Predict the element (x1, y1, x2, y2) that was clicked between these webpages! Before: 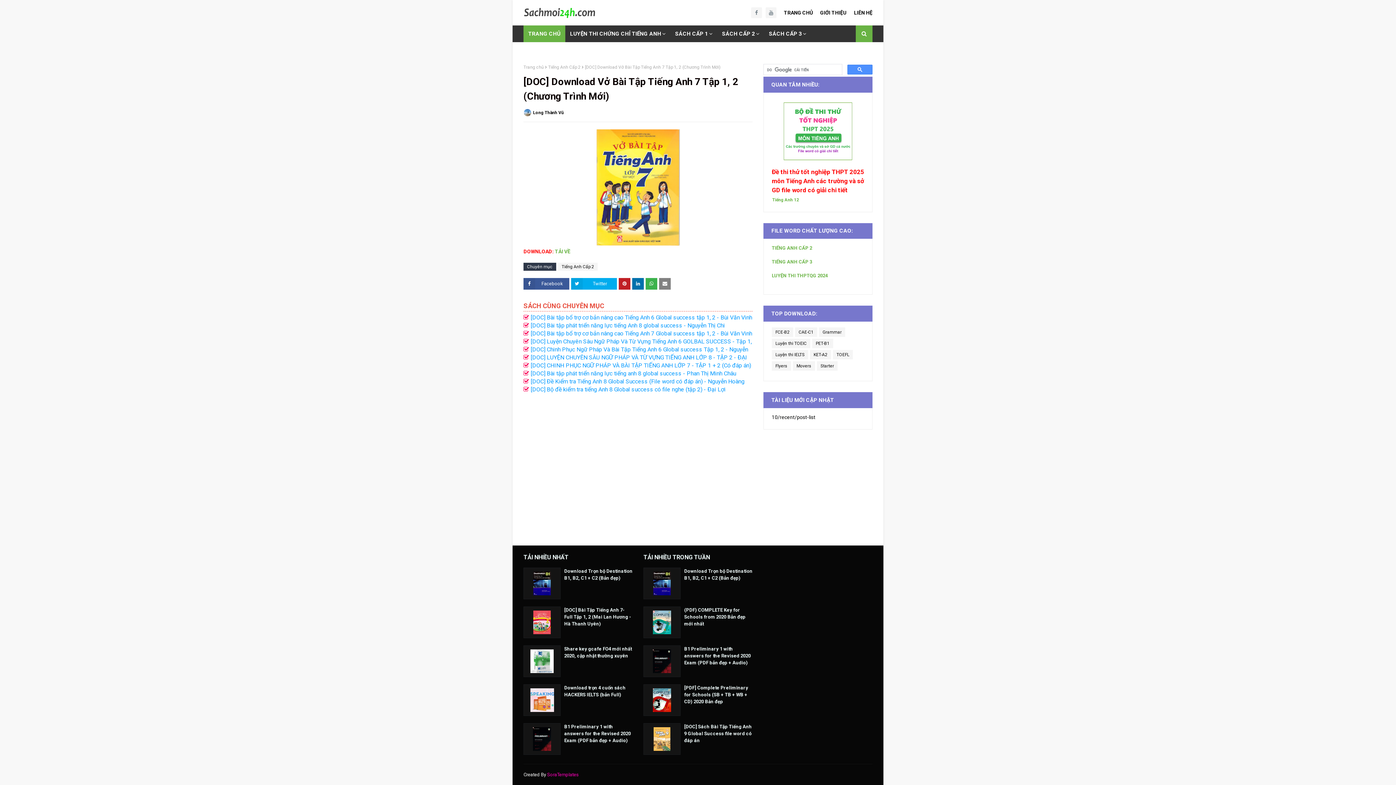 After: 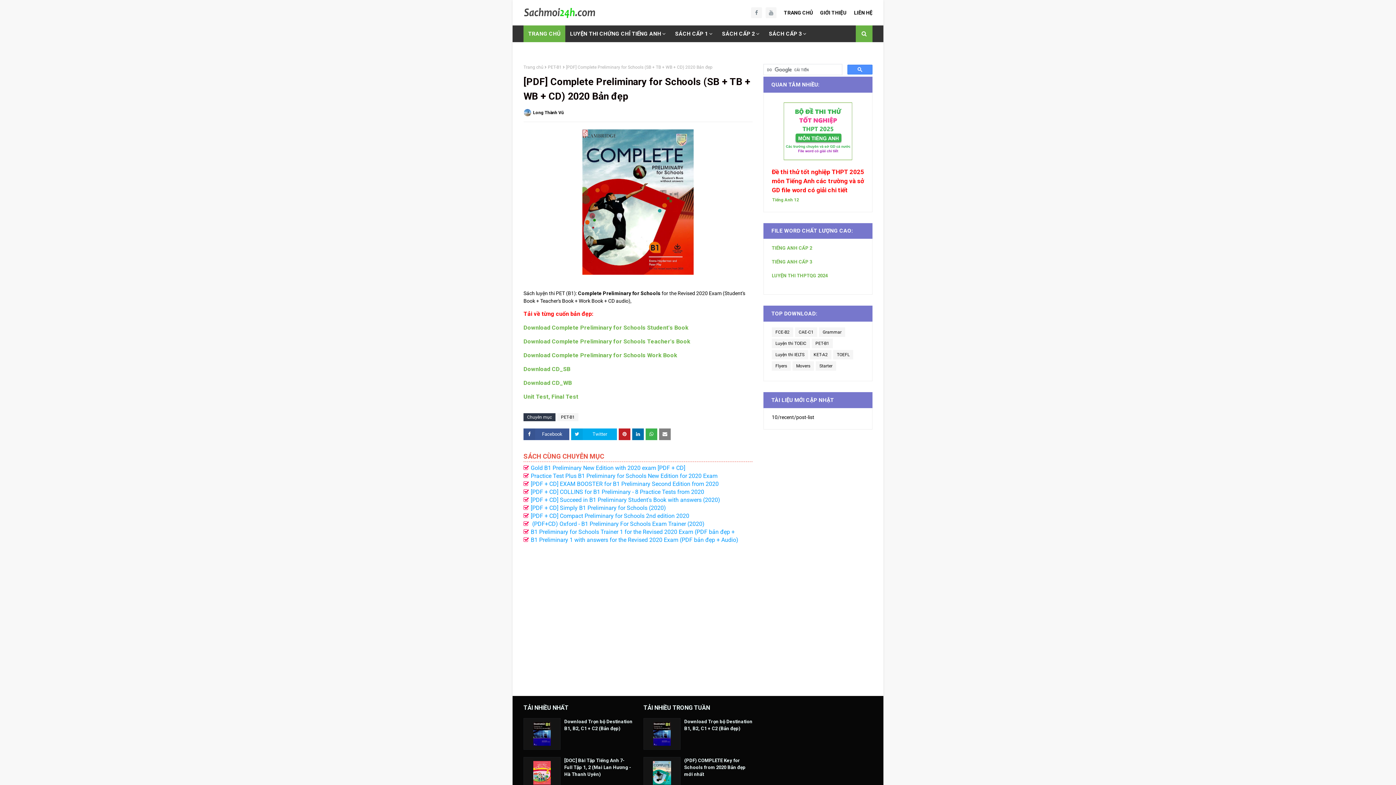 Action: bbox: (684, 684, 752, 705) label: [PDF] Complete Preliminary for Schools (SB + TB + WB + CD) 2020 Bản đẹp